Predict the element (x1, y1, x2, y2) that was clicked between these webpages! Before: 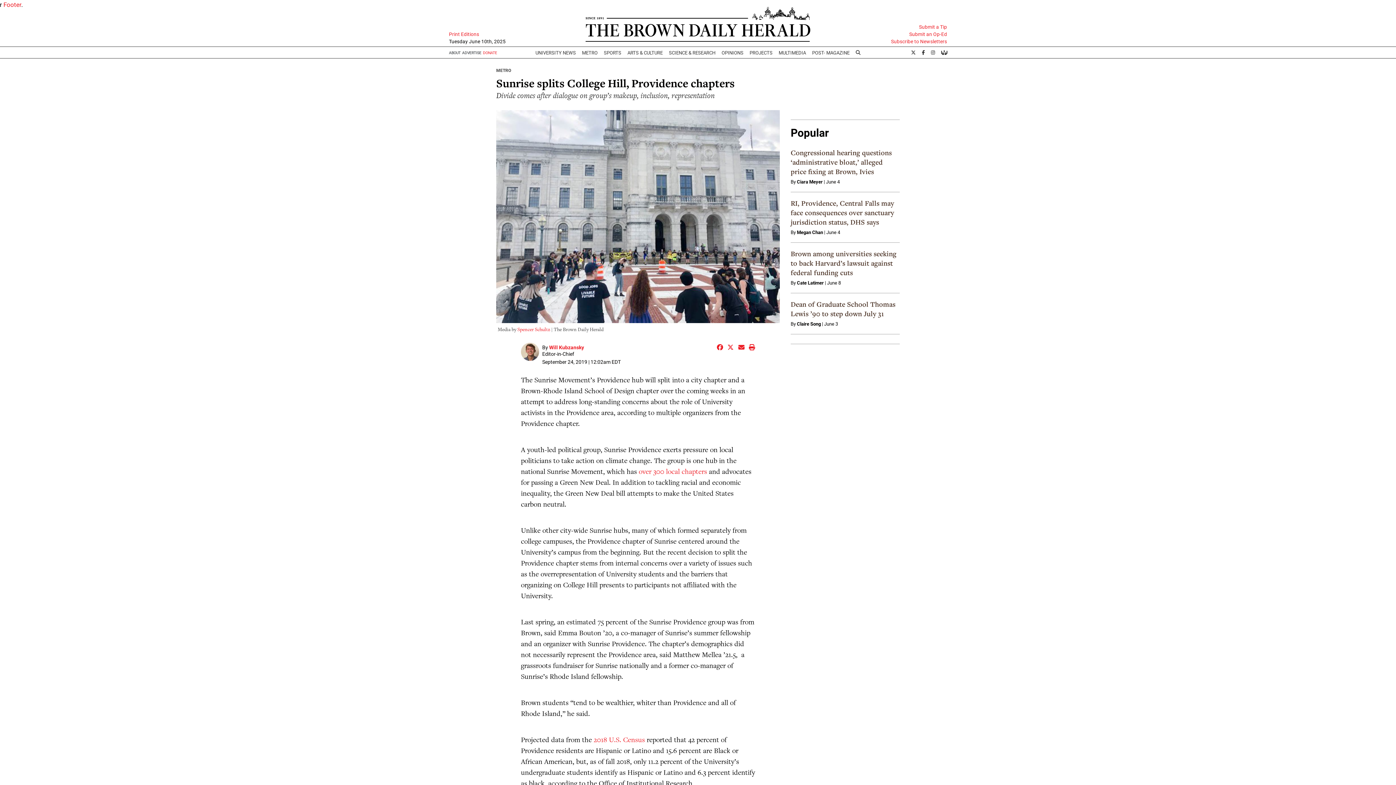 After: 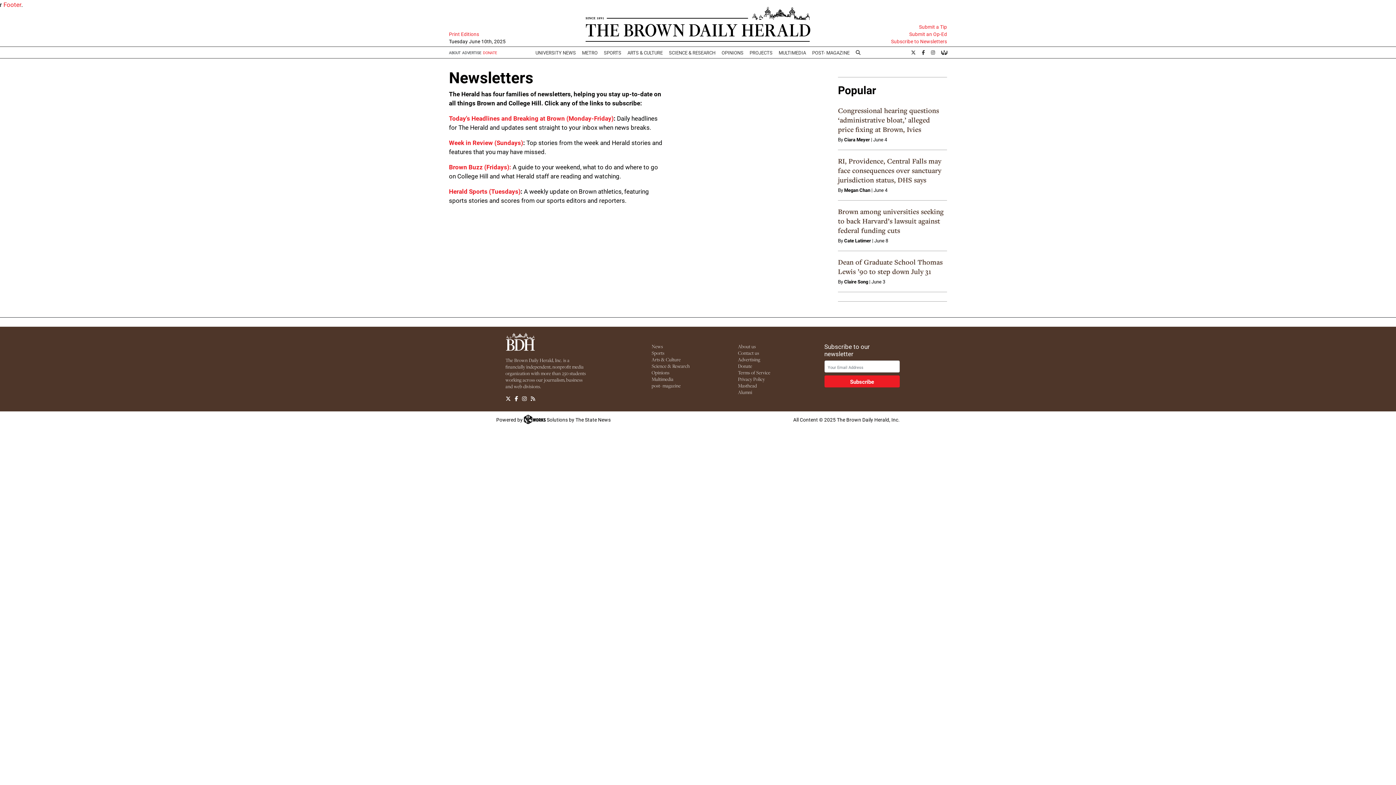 Action: bbox: (873, 37, 947, 45) label: Subscribe to Newsletters